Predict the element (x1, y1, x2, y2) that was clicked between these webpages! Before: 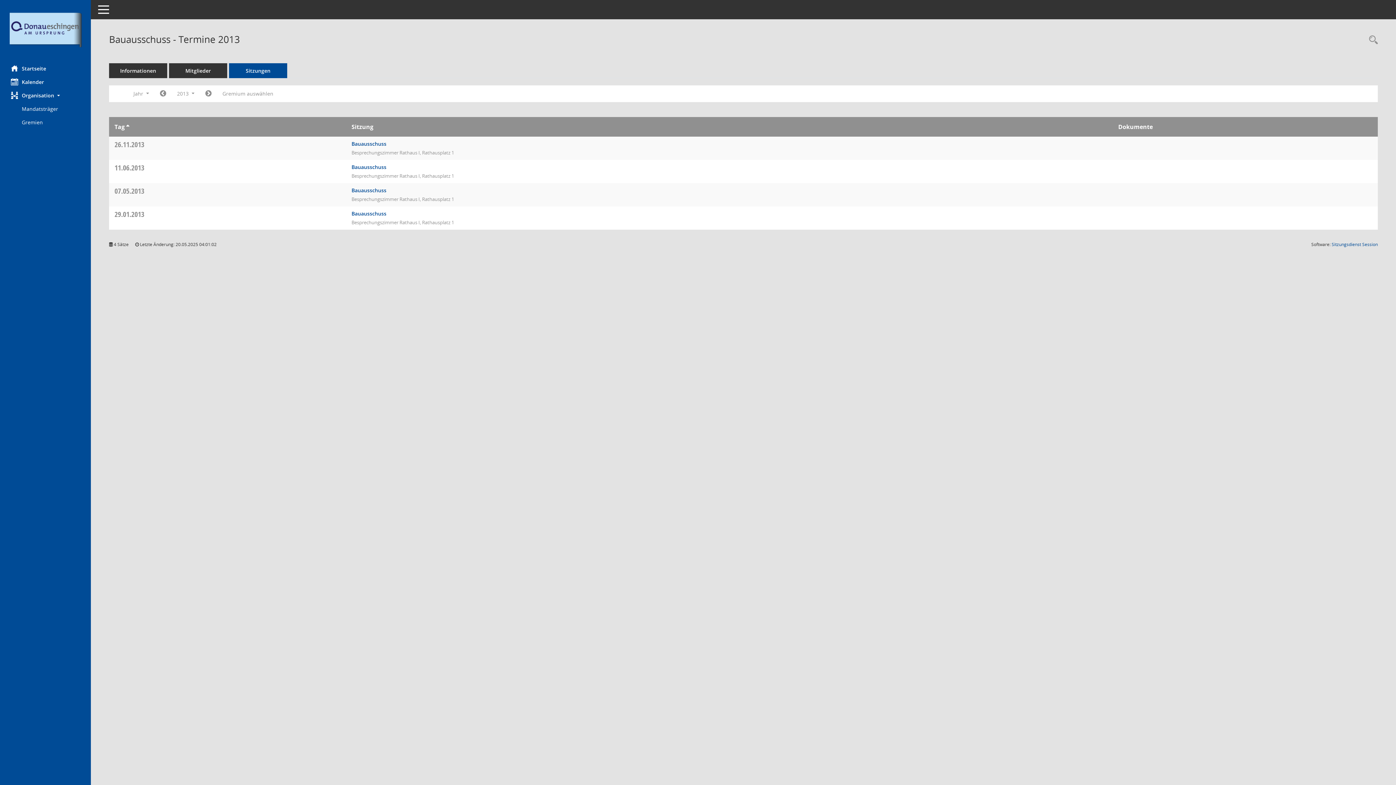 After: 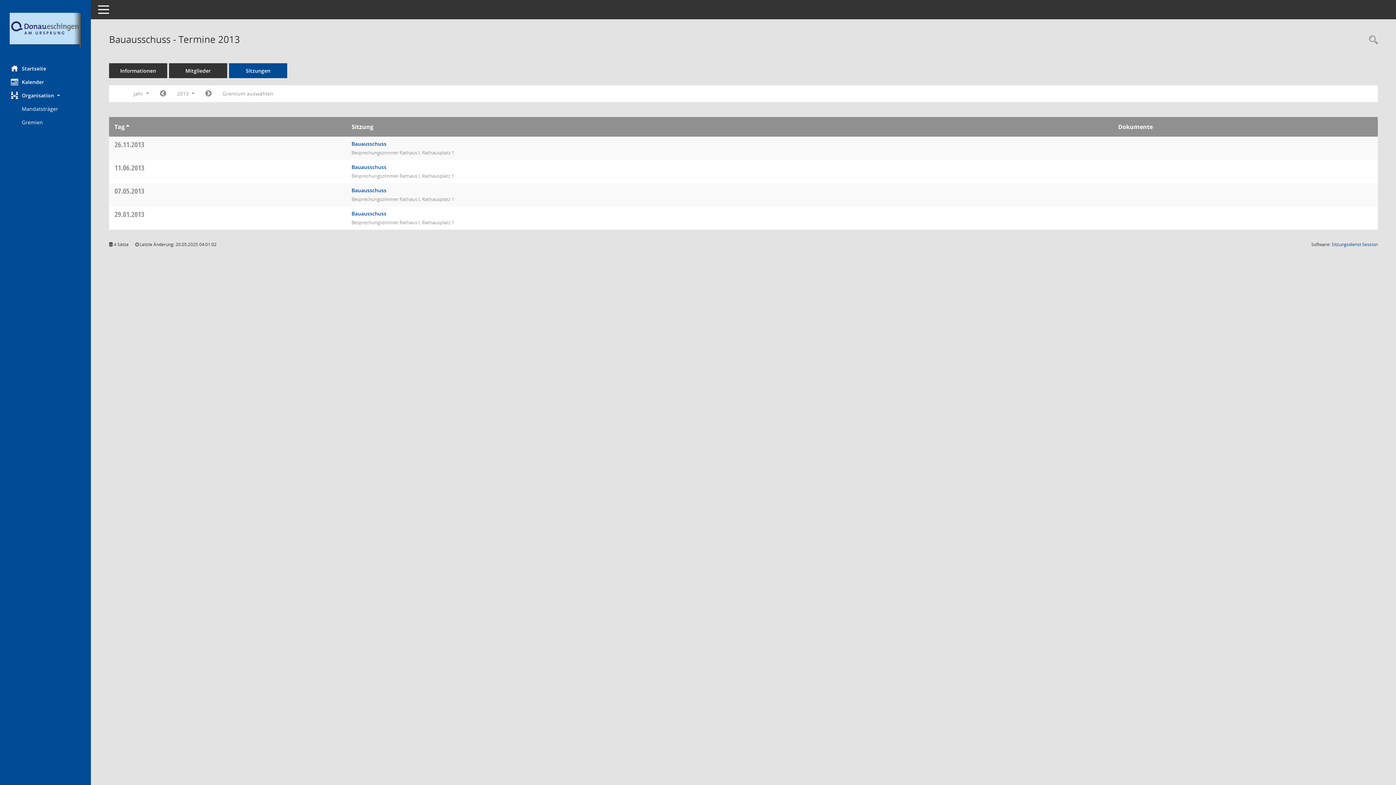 Action: bbox: (114, 186, 144, 196) label: 07.05.2013